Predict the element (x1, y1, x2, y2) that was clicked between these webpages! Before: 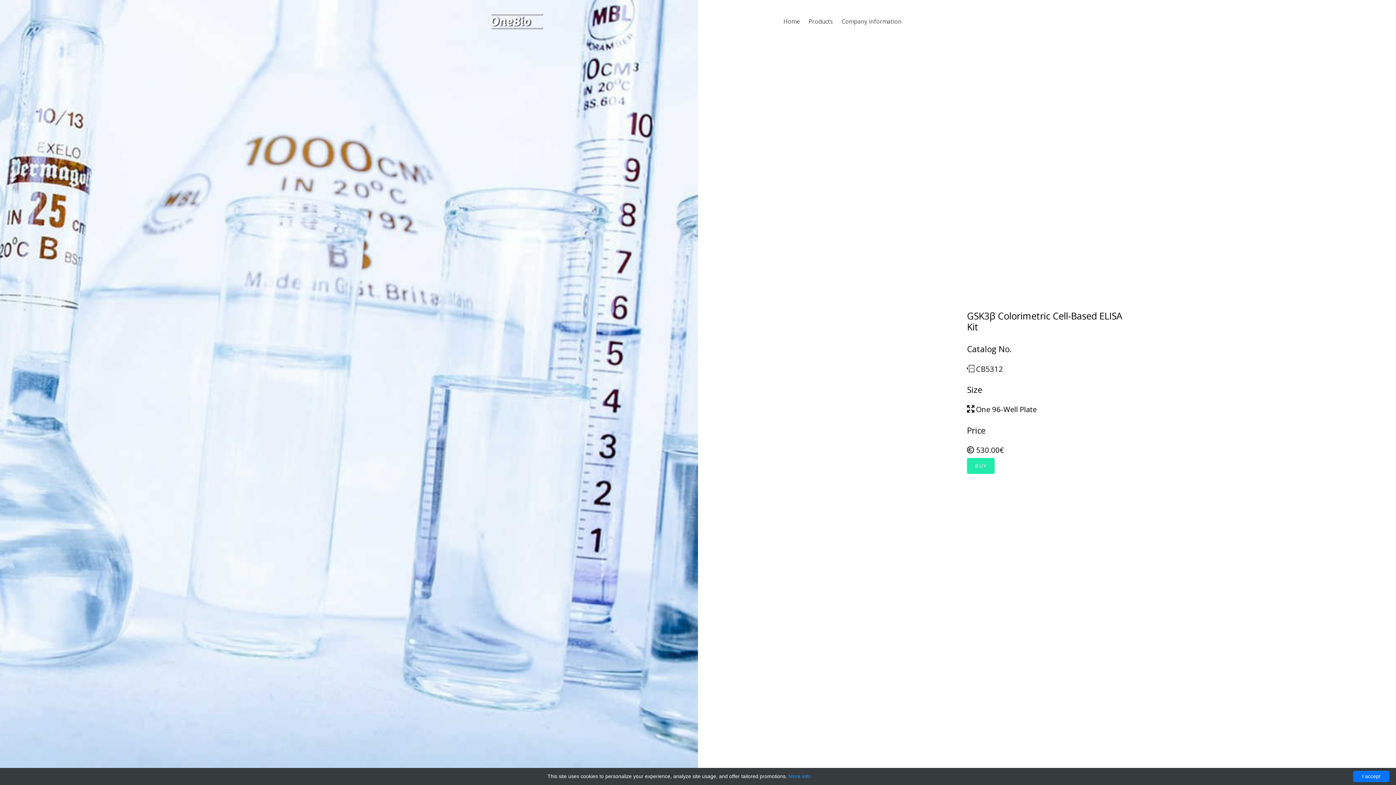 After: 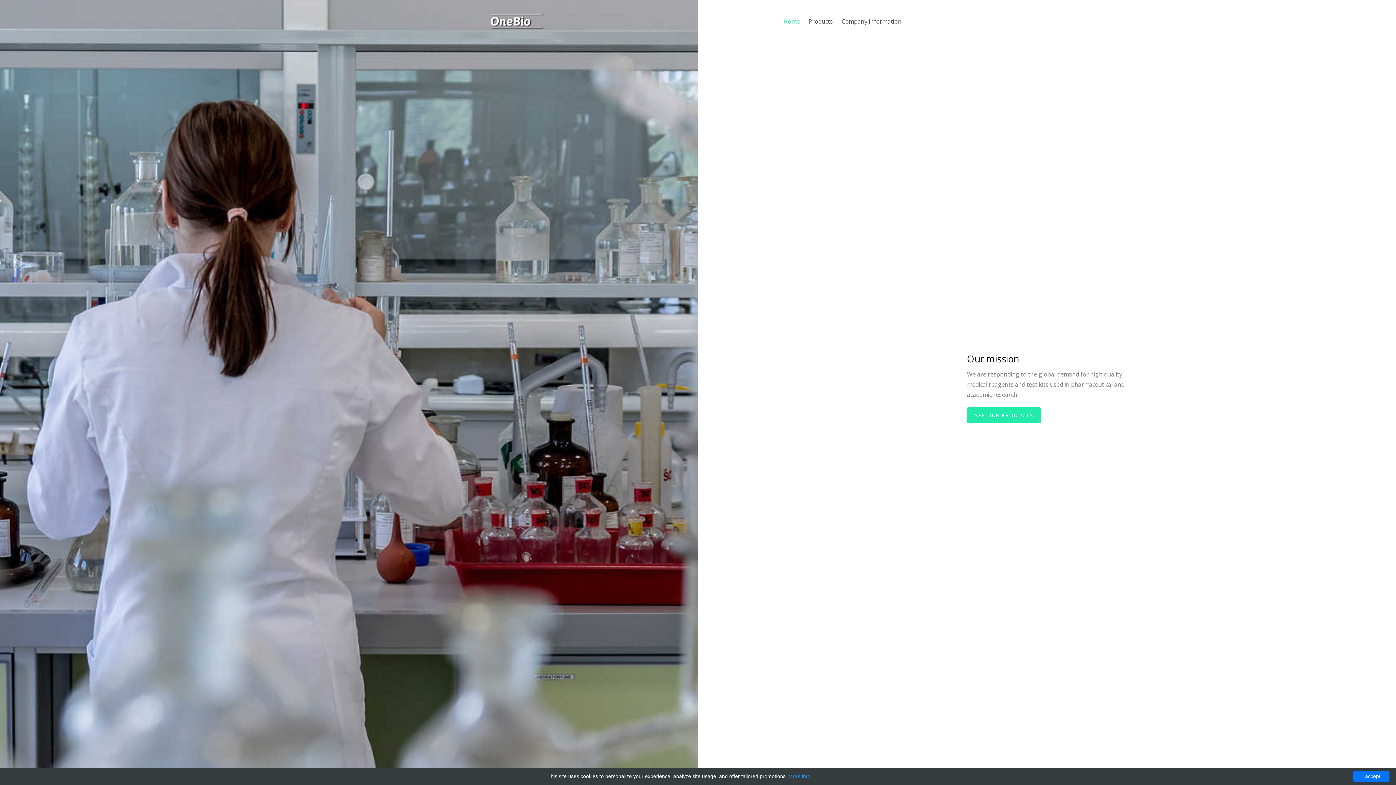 Action: bbox: (783, 13, 800, 29) label: Home